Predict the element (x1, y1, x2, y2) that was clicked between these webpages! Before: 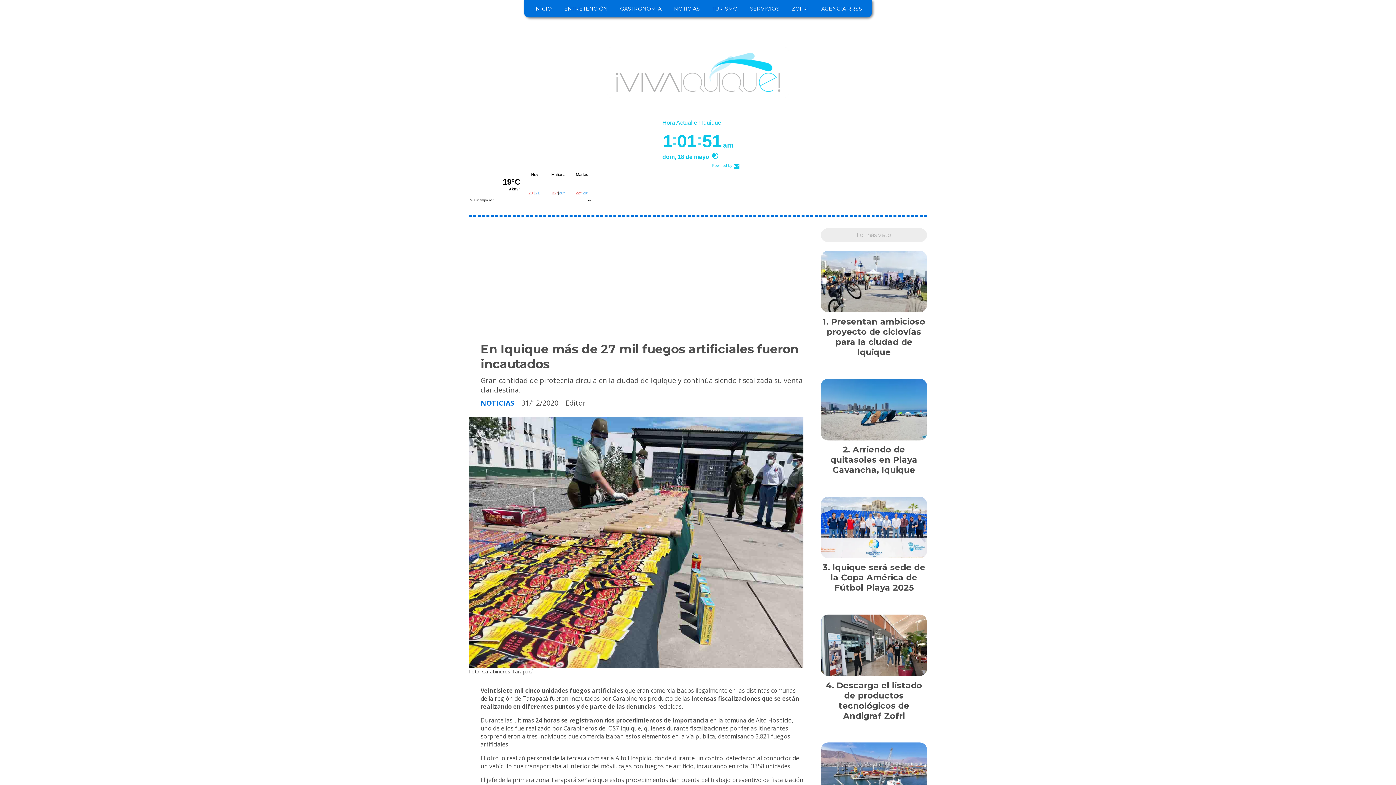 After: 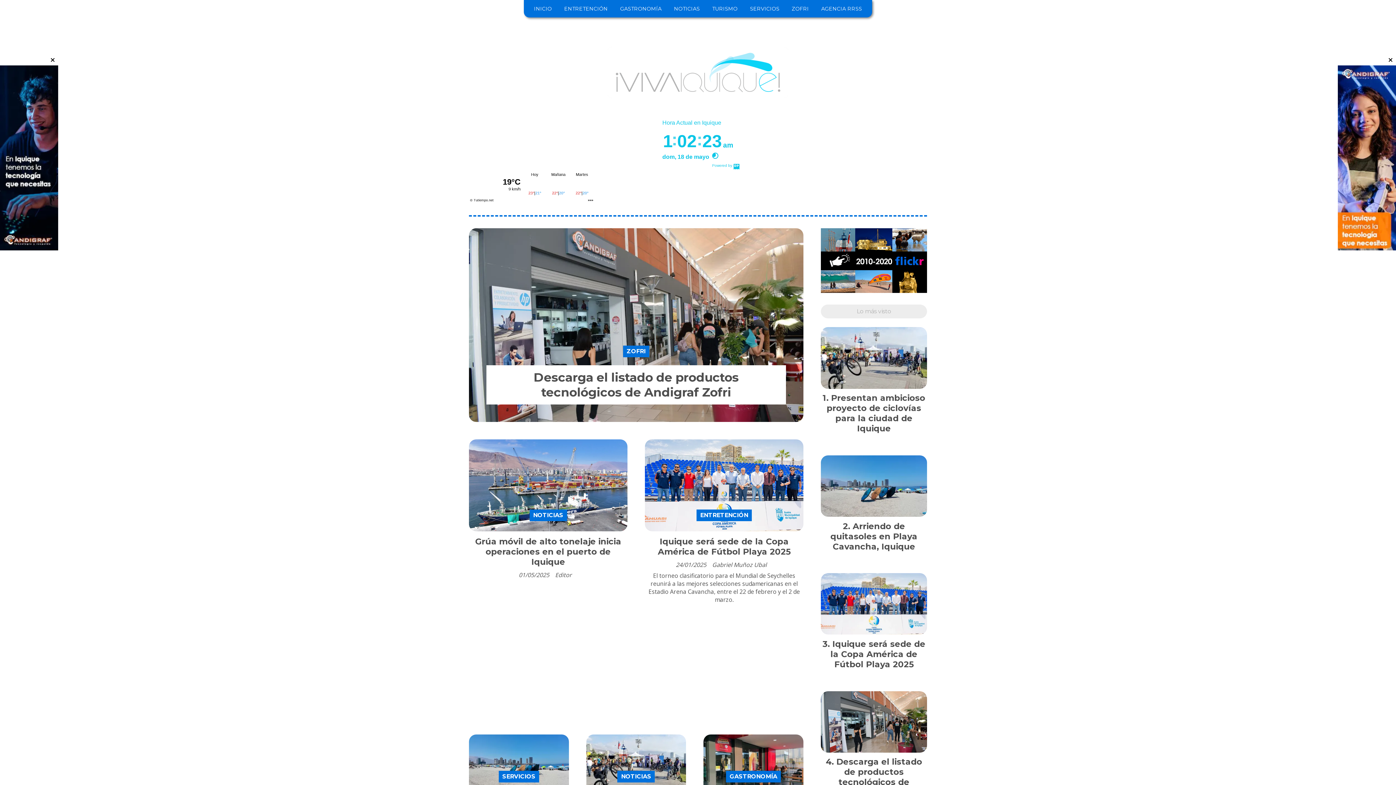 Action: bbox: (530, 4, 555, 13) label: INICIO